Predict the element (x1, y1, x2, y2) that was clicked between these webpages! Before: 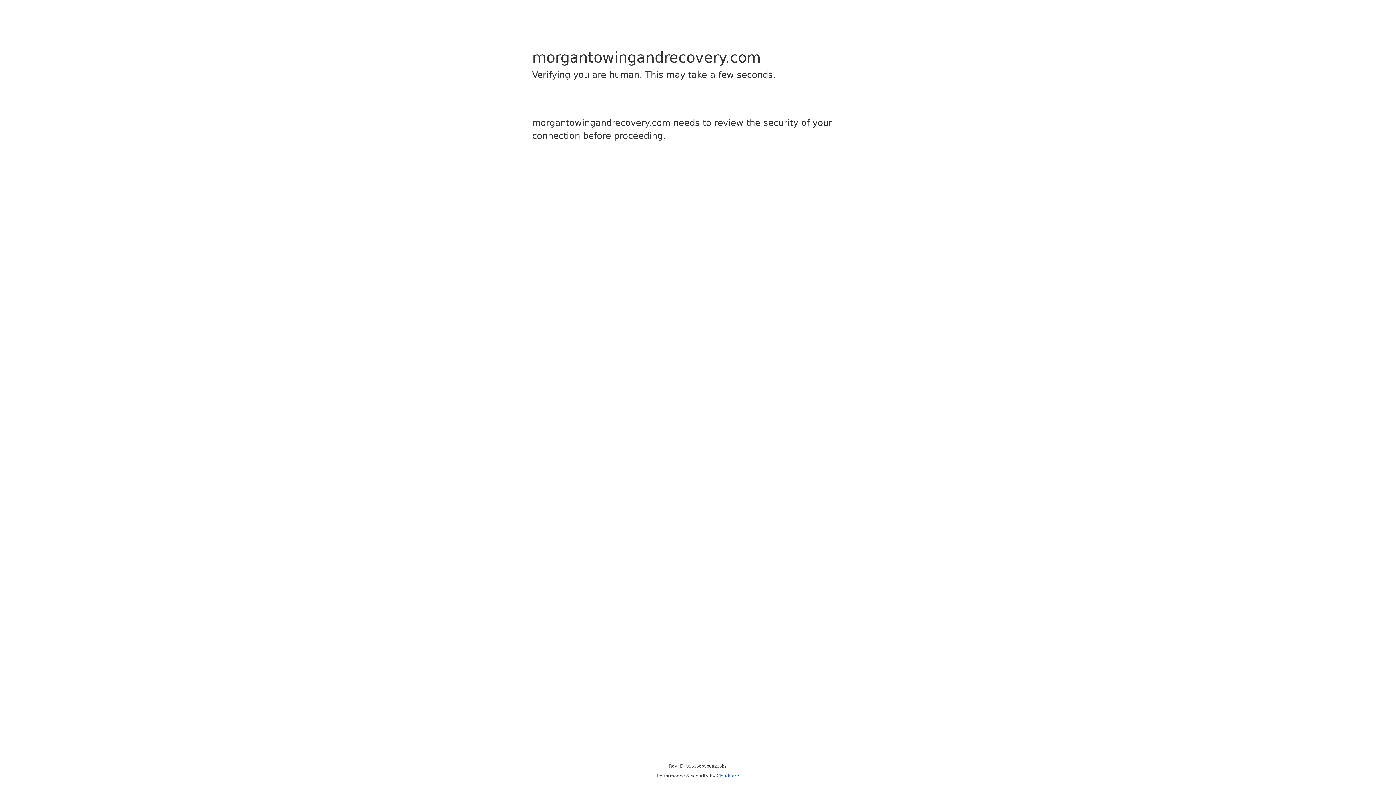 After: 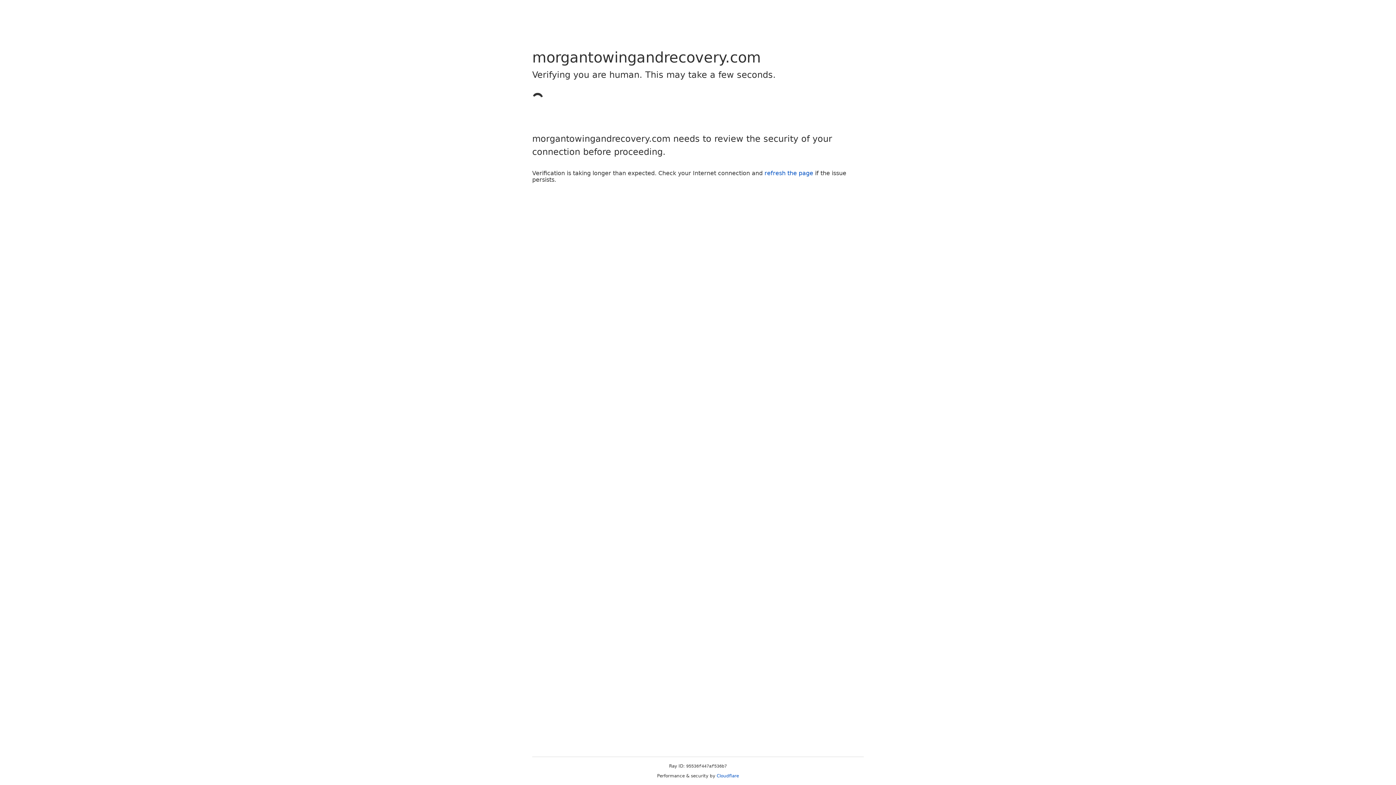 Action: label: Cloudflare bbox: (716, 773, 739, 778)